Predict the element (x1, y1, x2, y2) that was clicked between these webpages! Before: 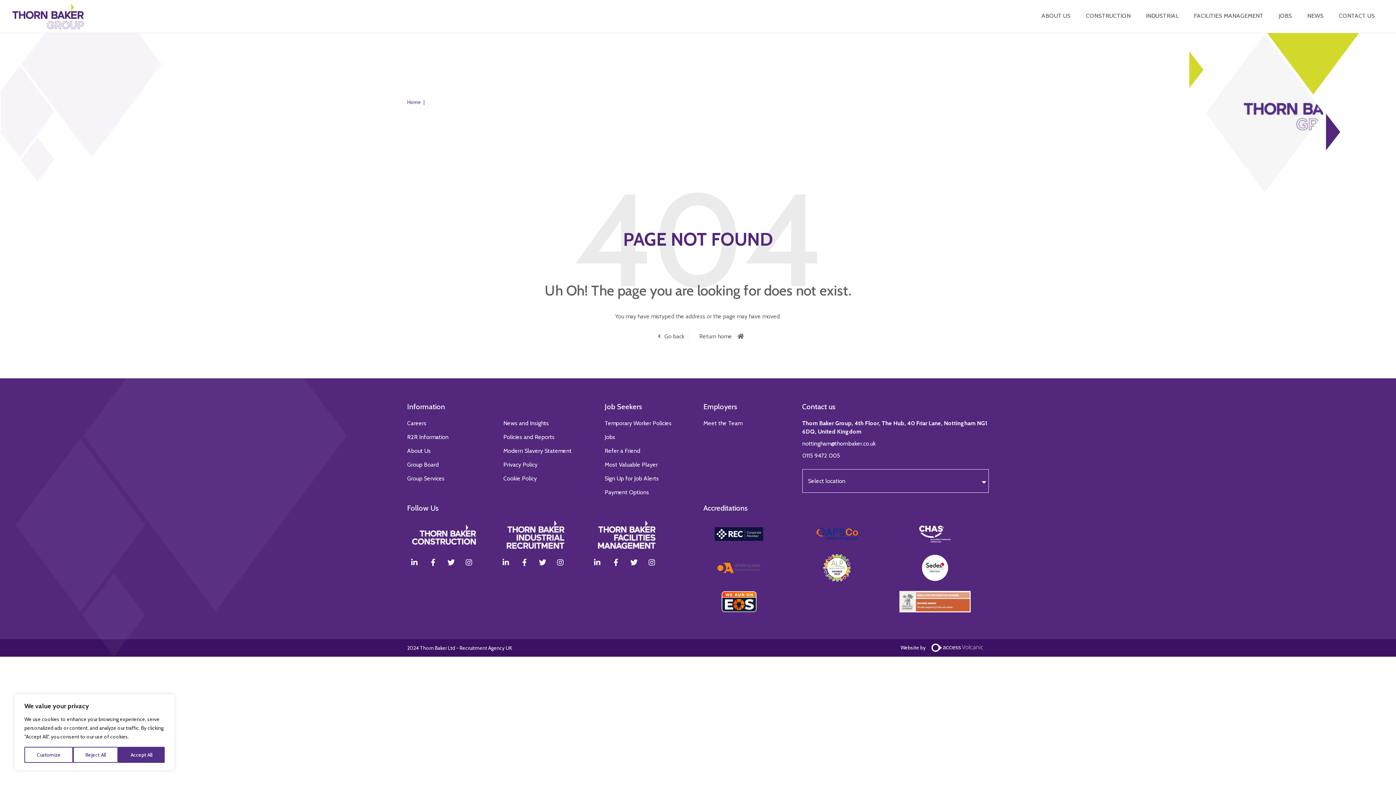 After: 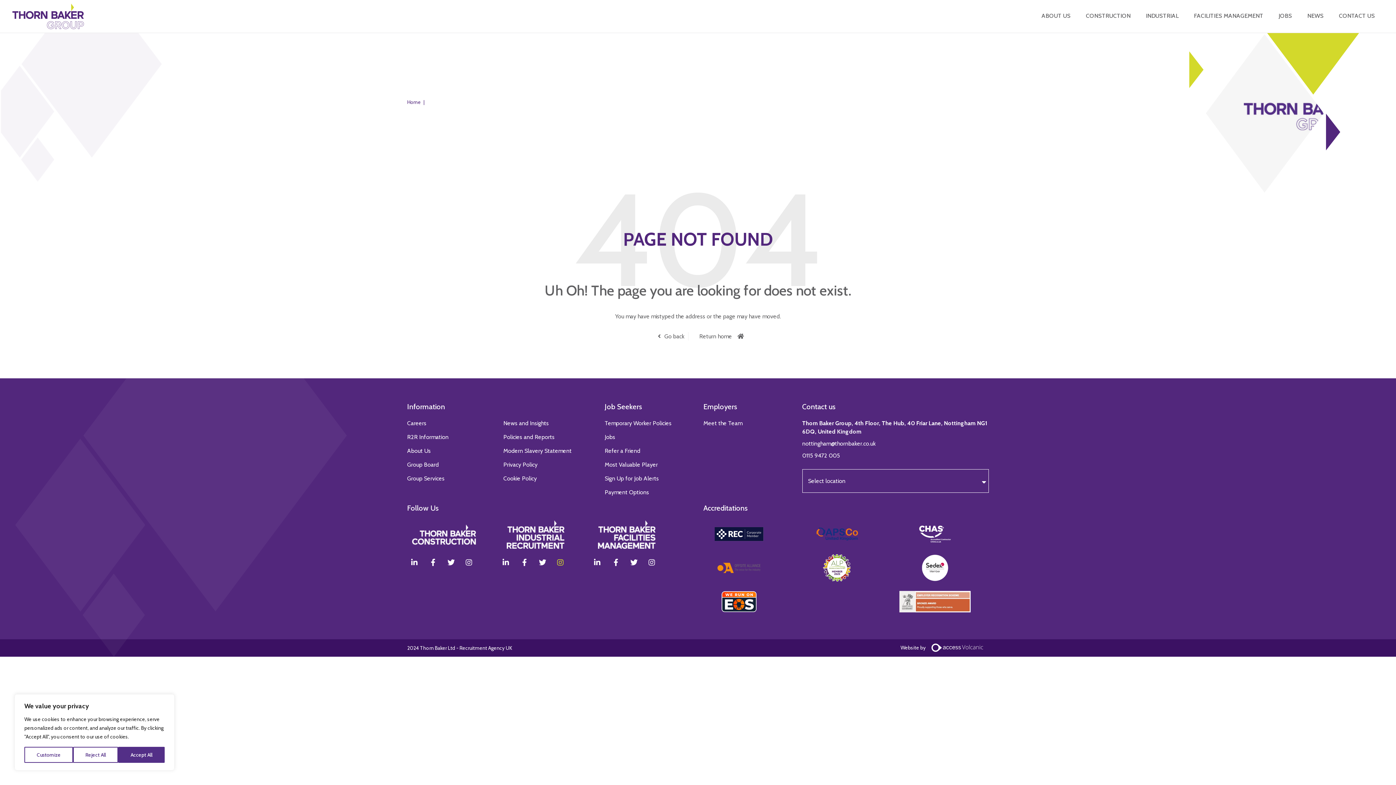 Action: bbox: (553, 555, 567, 570)